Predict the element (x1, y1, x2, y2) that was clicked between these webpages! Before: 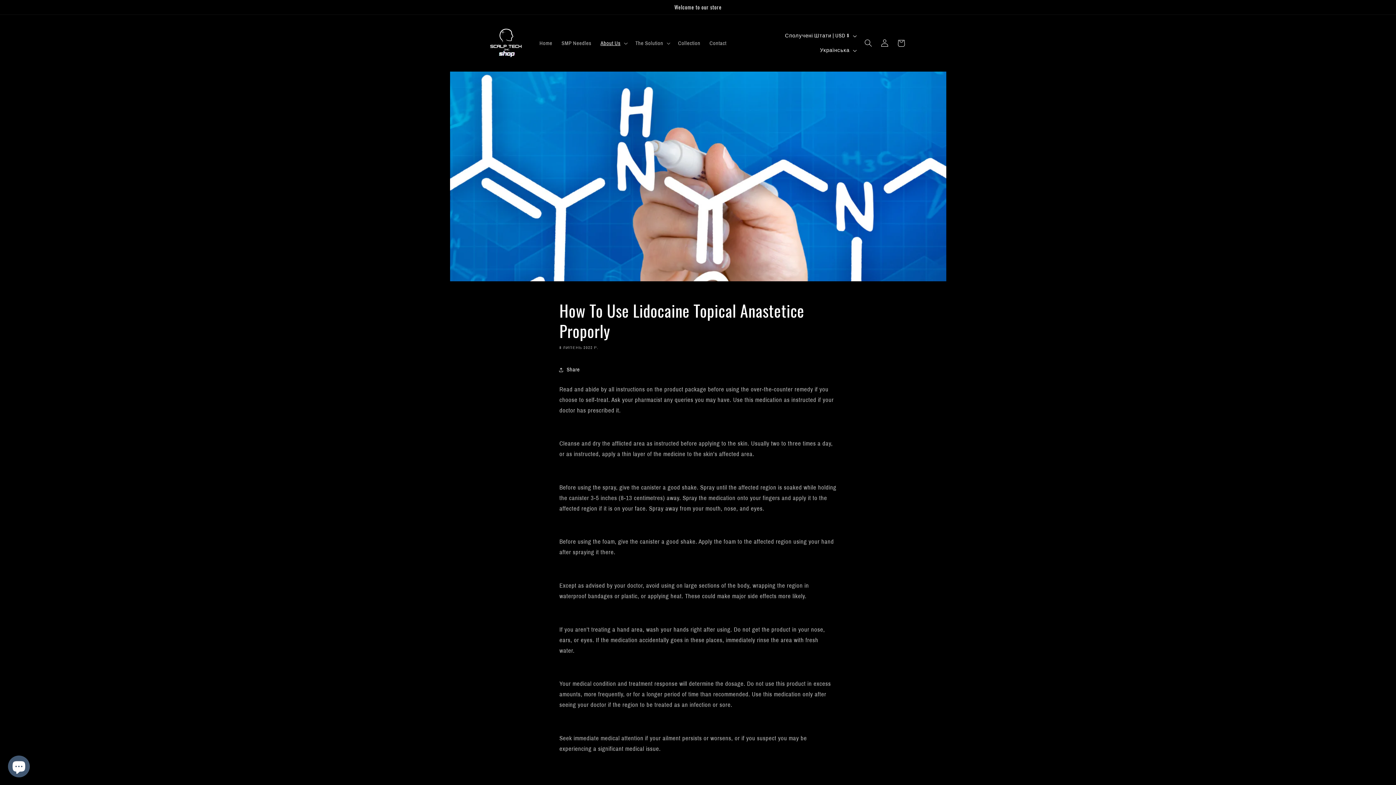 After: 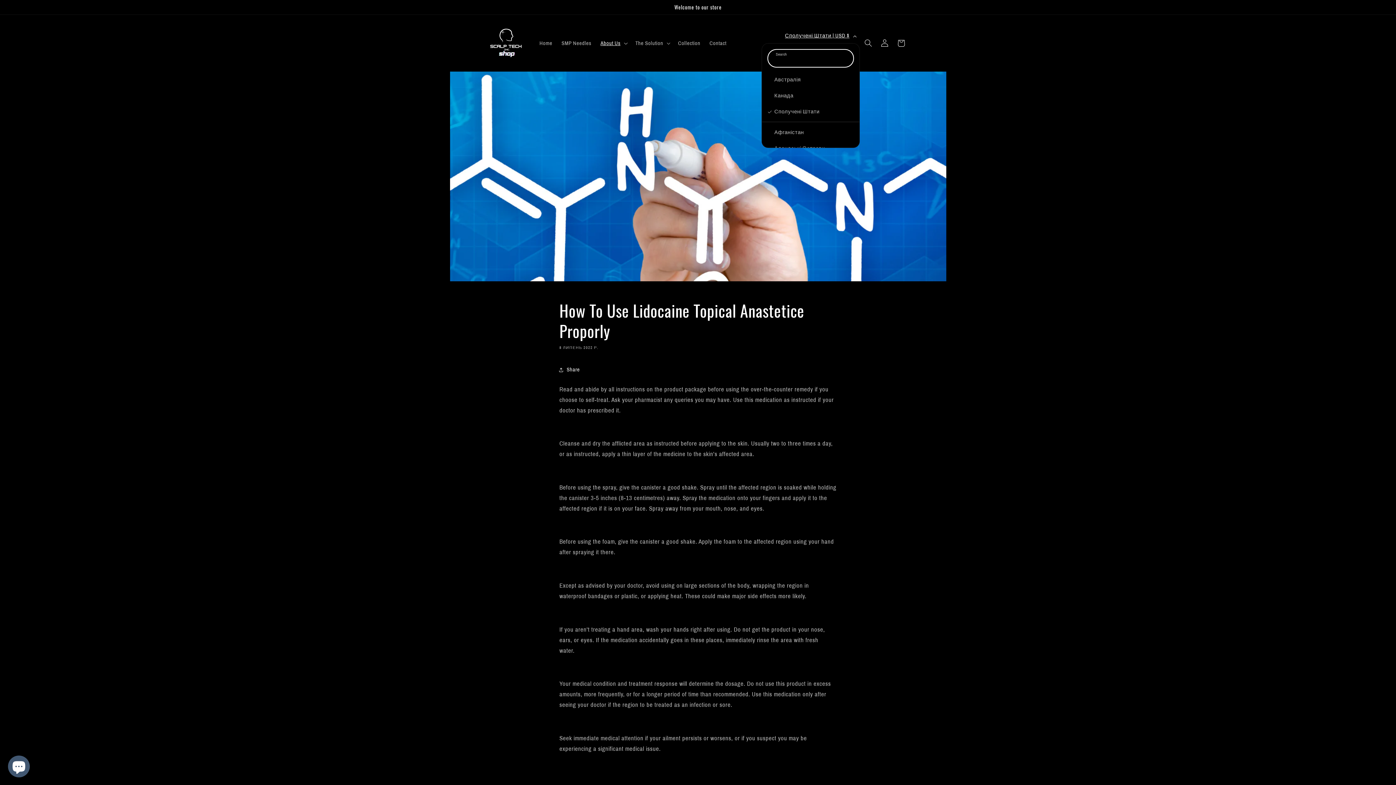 Action: label: Сполучені Штати | USD $ bbox: (780, 28, 860, 43)